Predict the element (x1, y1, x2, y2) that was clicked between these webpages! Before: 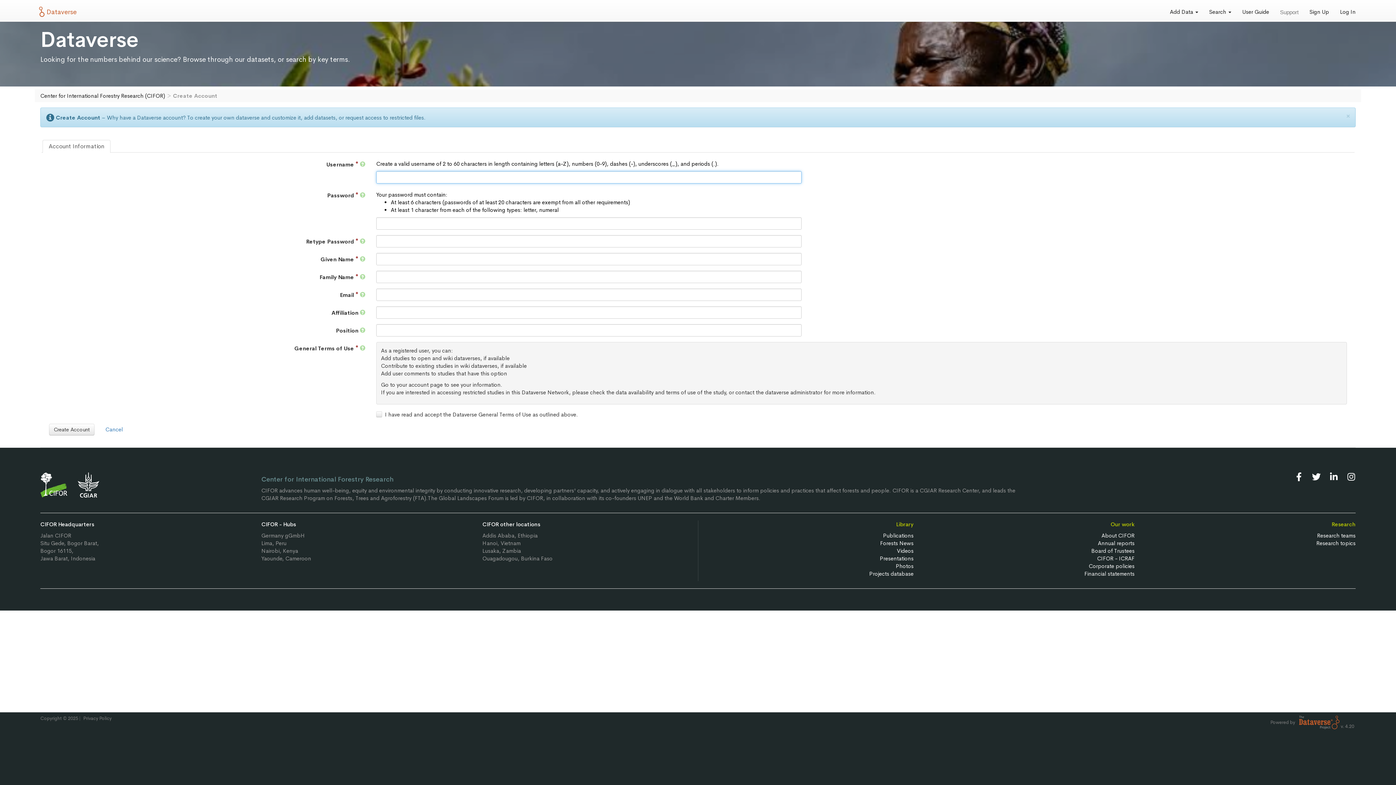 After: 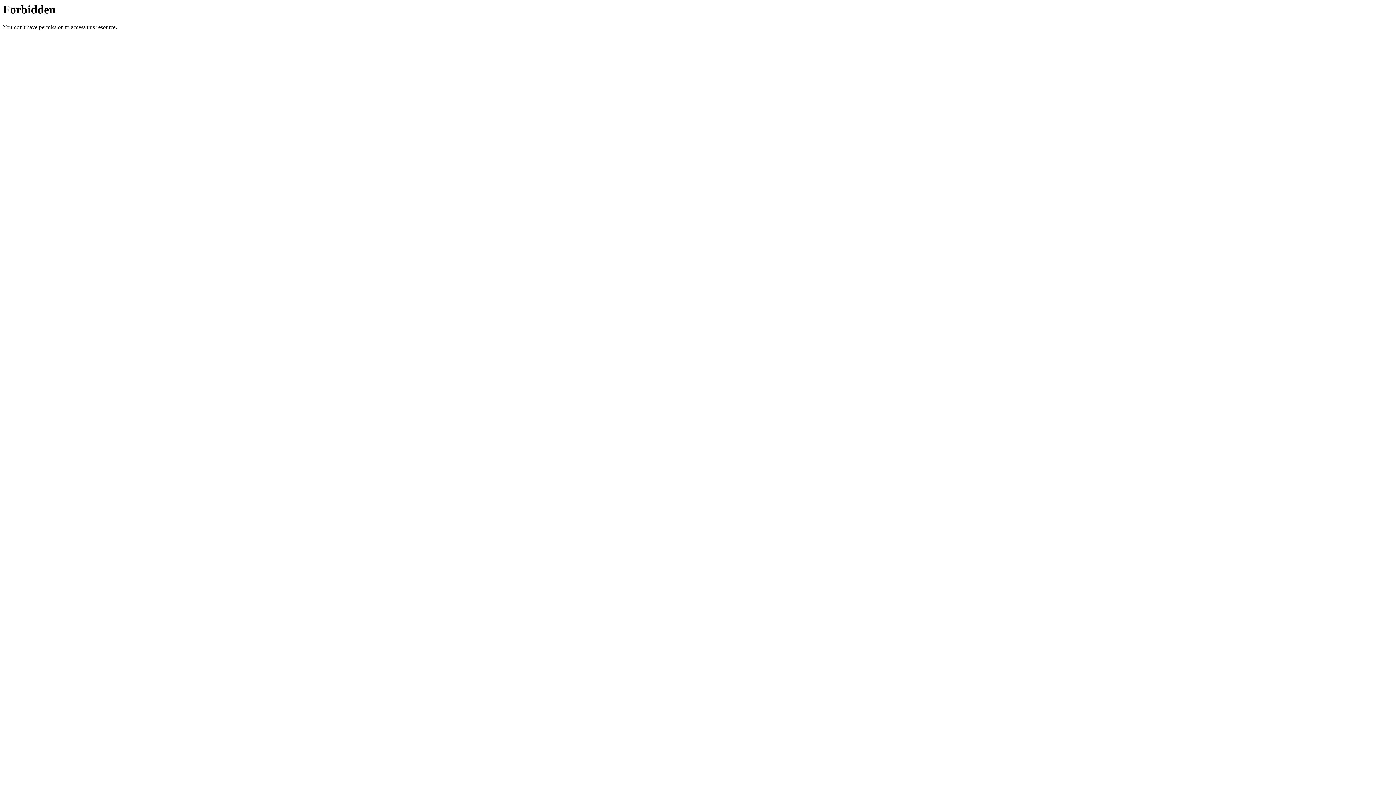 Action: label: Forests News bbox: (880, 539, 913, 546)